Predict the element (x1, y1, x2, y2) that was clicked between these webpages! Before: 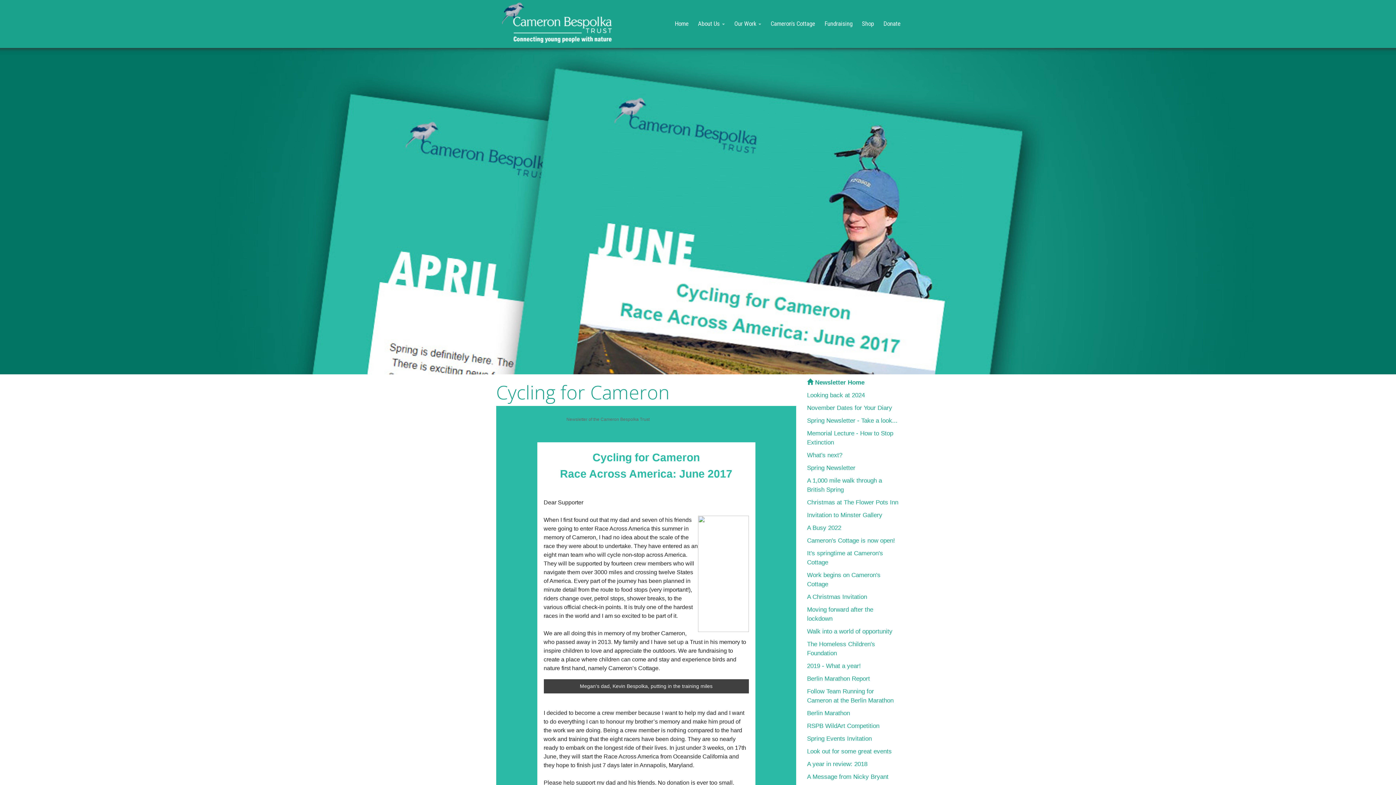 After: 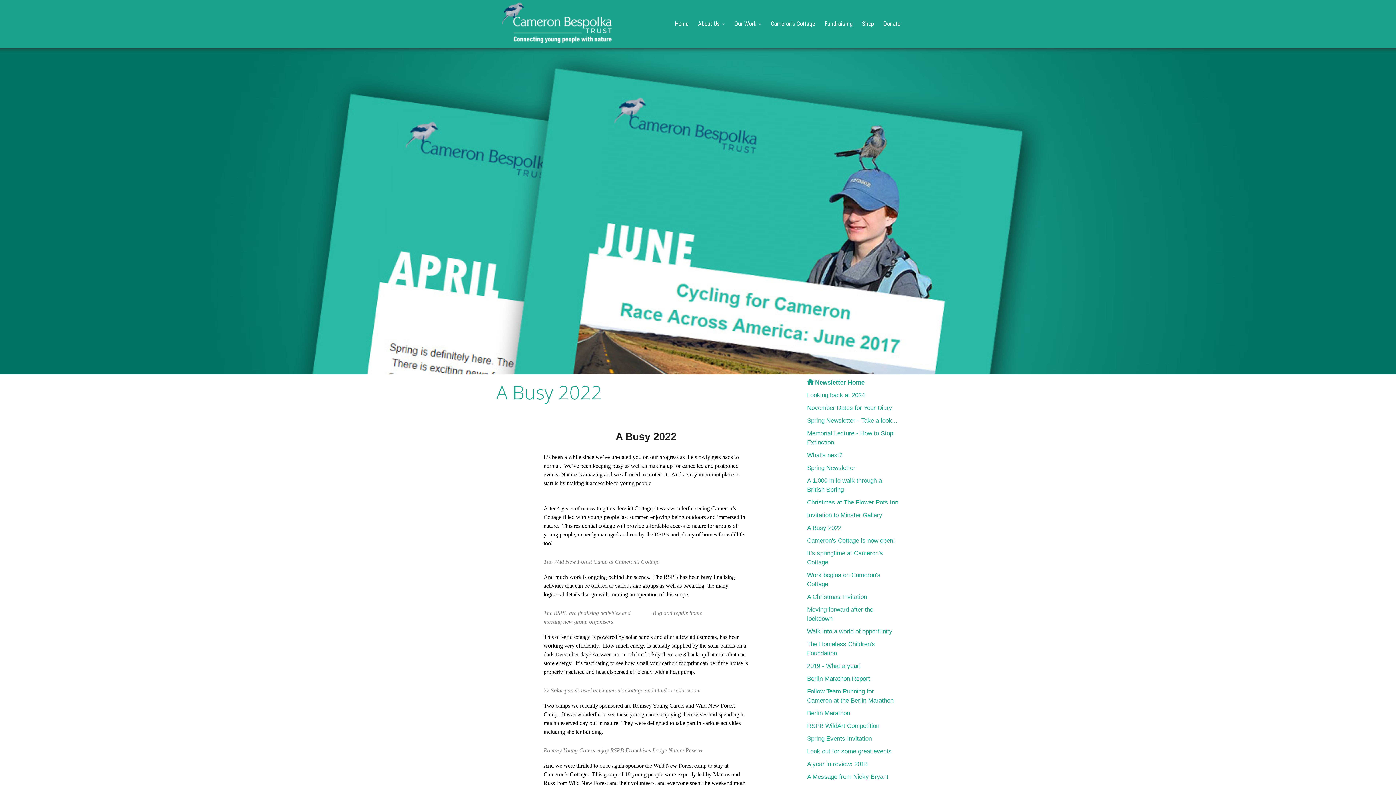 Action: bbox: (807, 524, 841, 531) label: A Busy 2022